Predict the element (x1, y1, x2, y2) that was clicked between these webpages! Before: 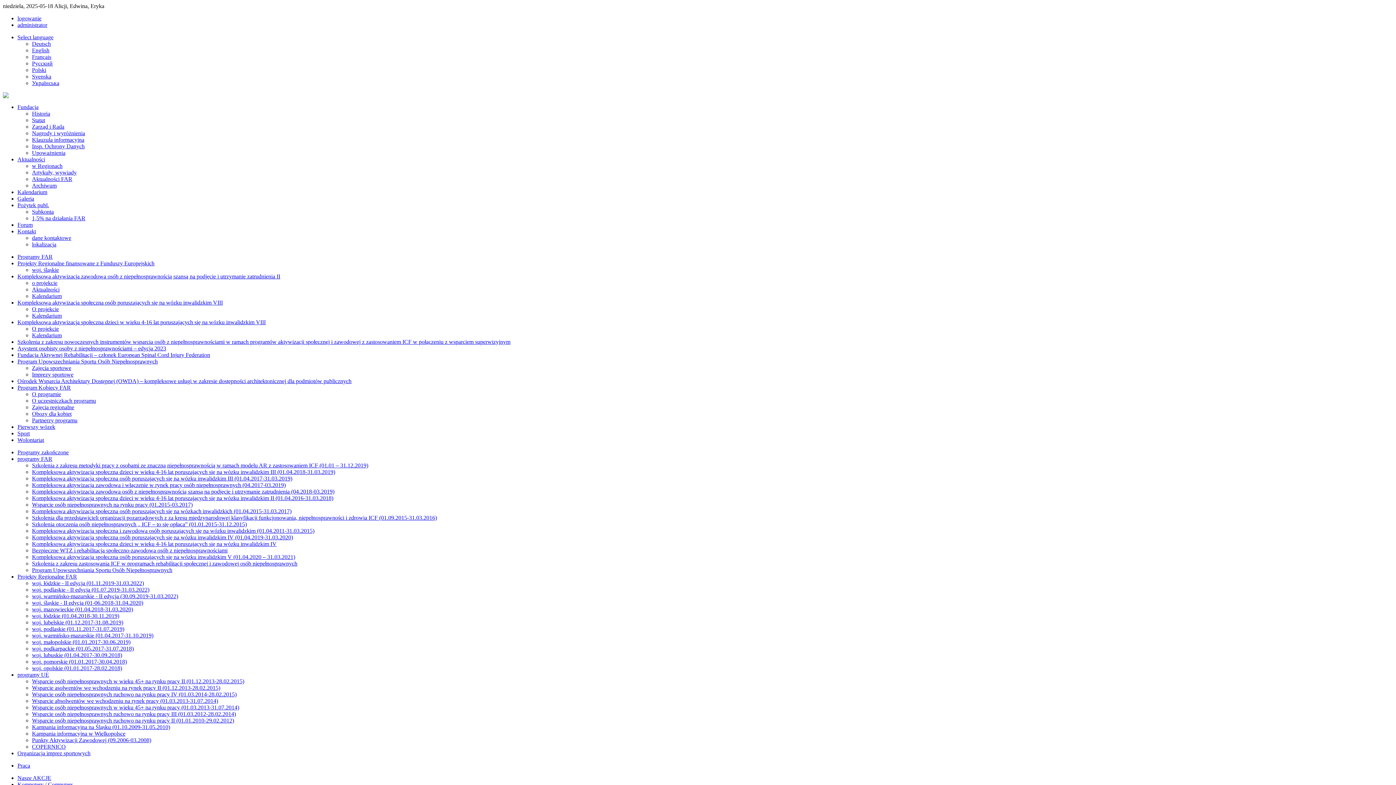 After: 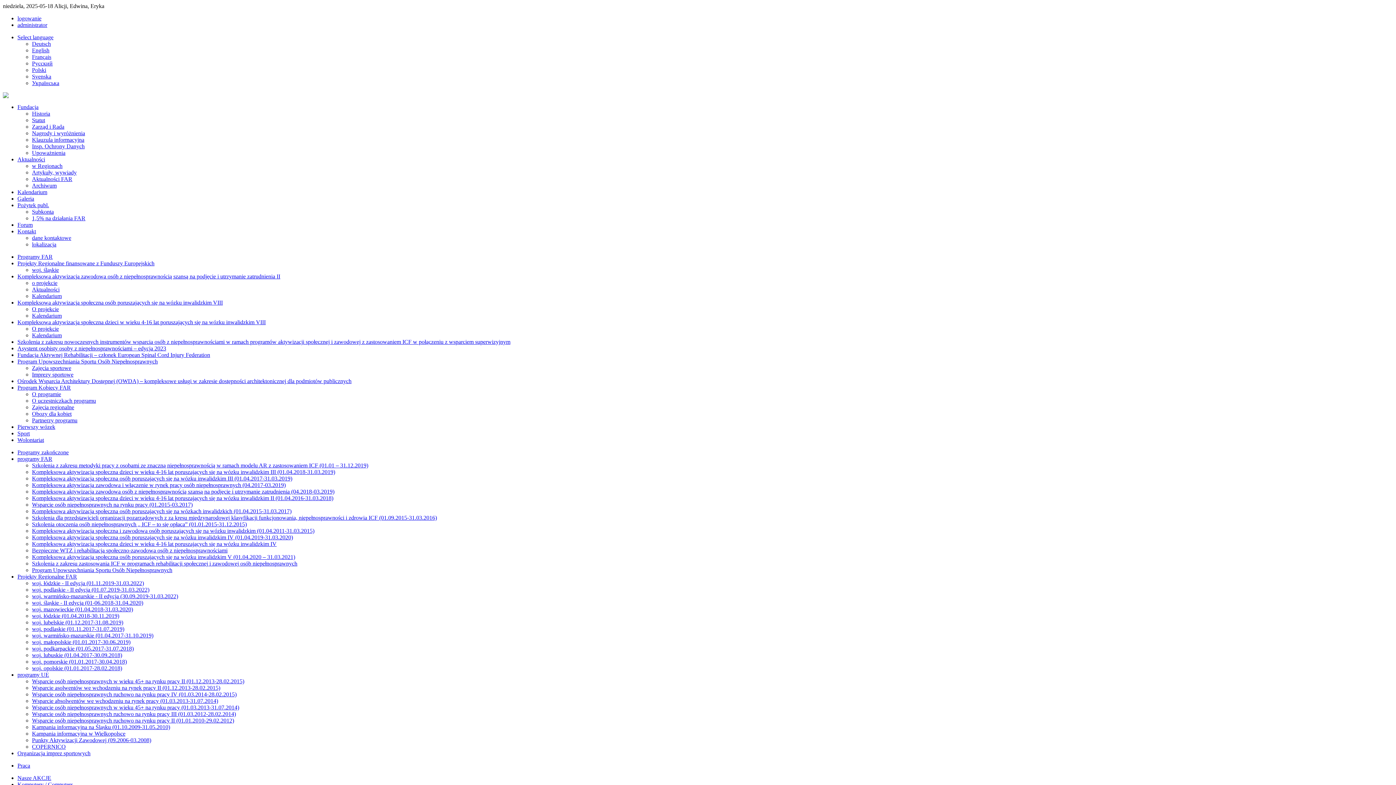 Action: label: Bezpieczne WTZ i rehabilitacja społeczno-zawodowa osób z niepełnosprawnościami bbox: (32, 547, 227, 553)